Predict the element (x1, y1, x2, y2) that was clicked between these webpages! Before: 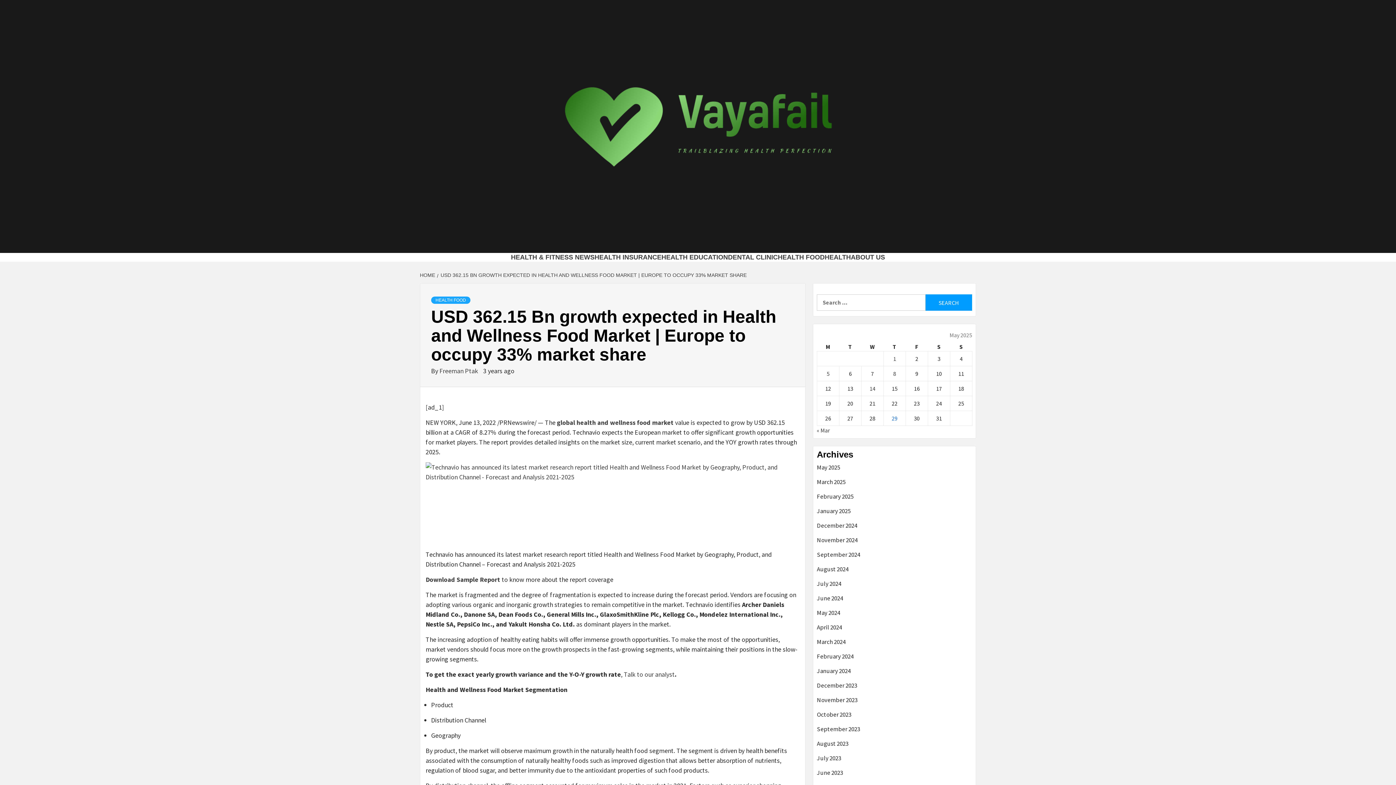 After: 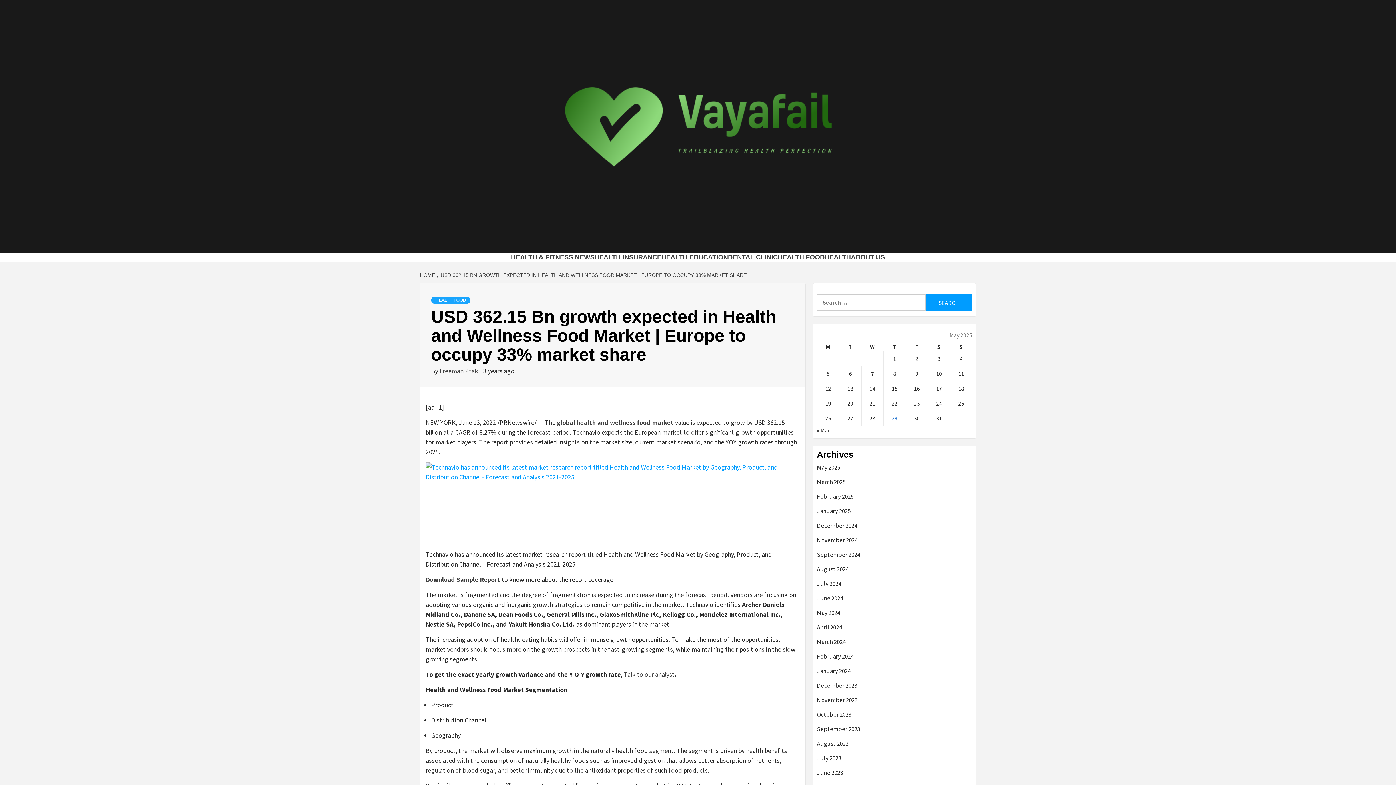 Action: bbox: (425, 467, 800, 475)